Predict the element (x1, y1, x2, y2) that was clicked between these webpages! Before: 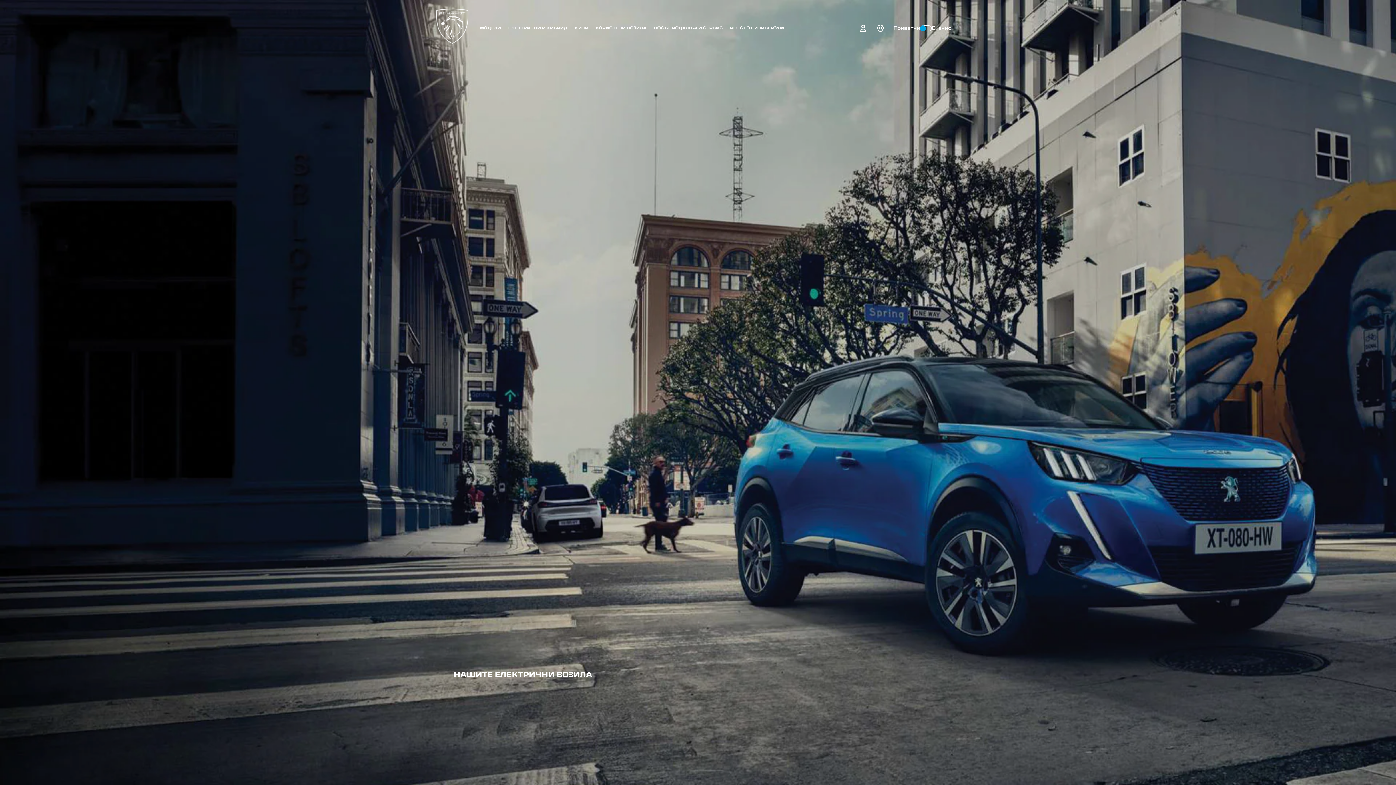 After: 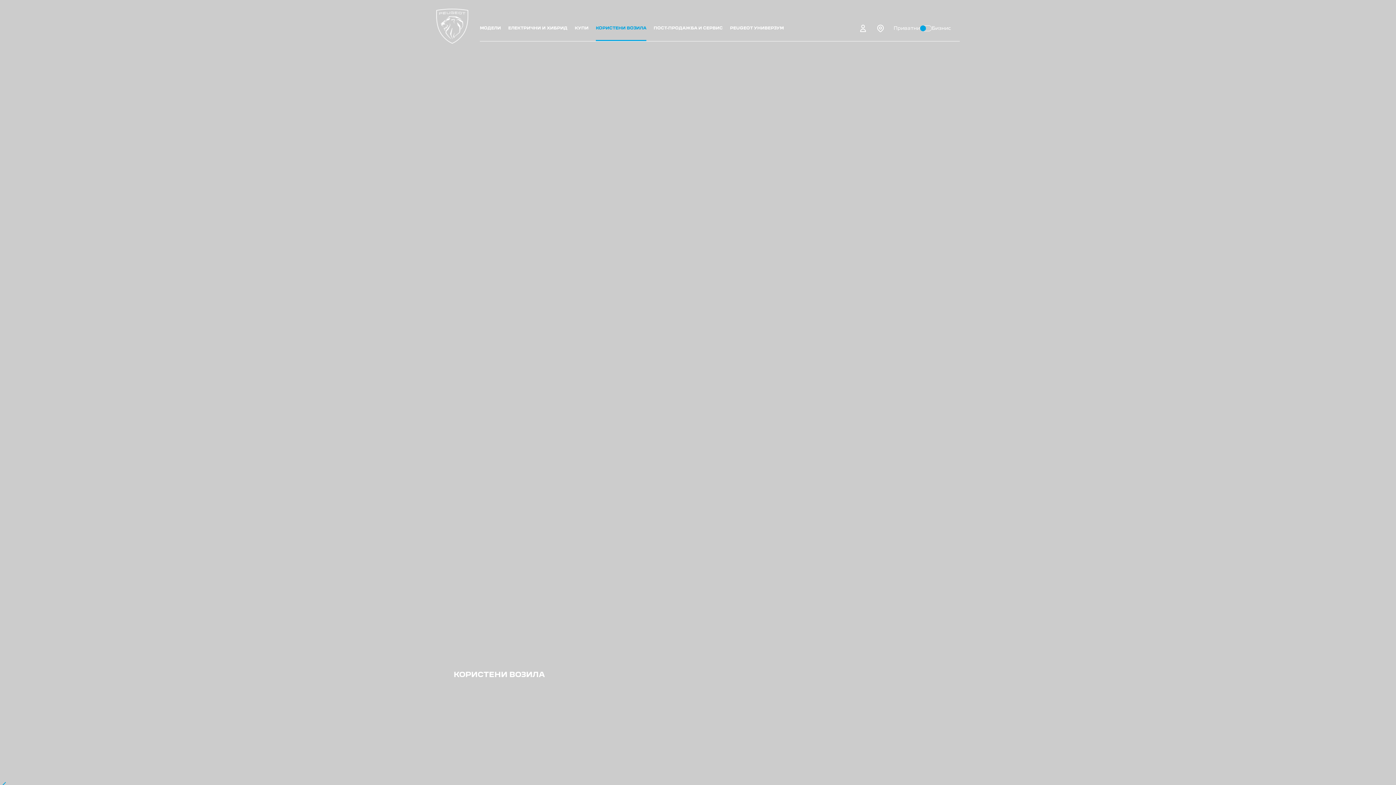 Action: label: КОРИСТЕНИ ВОЗИЛА bbox: (596, 15, 646, 41)